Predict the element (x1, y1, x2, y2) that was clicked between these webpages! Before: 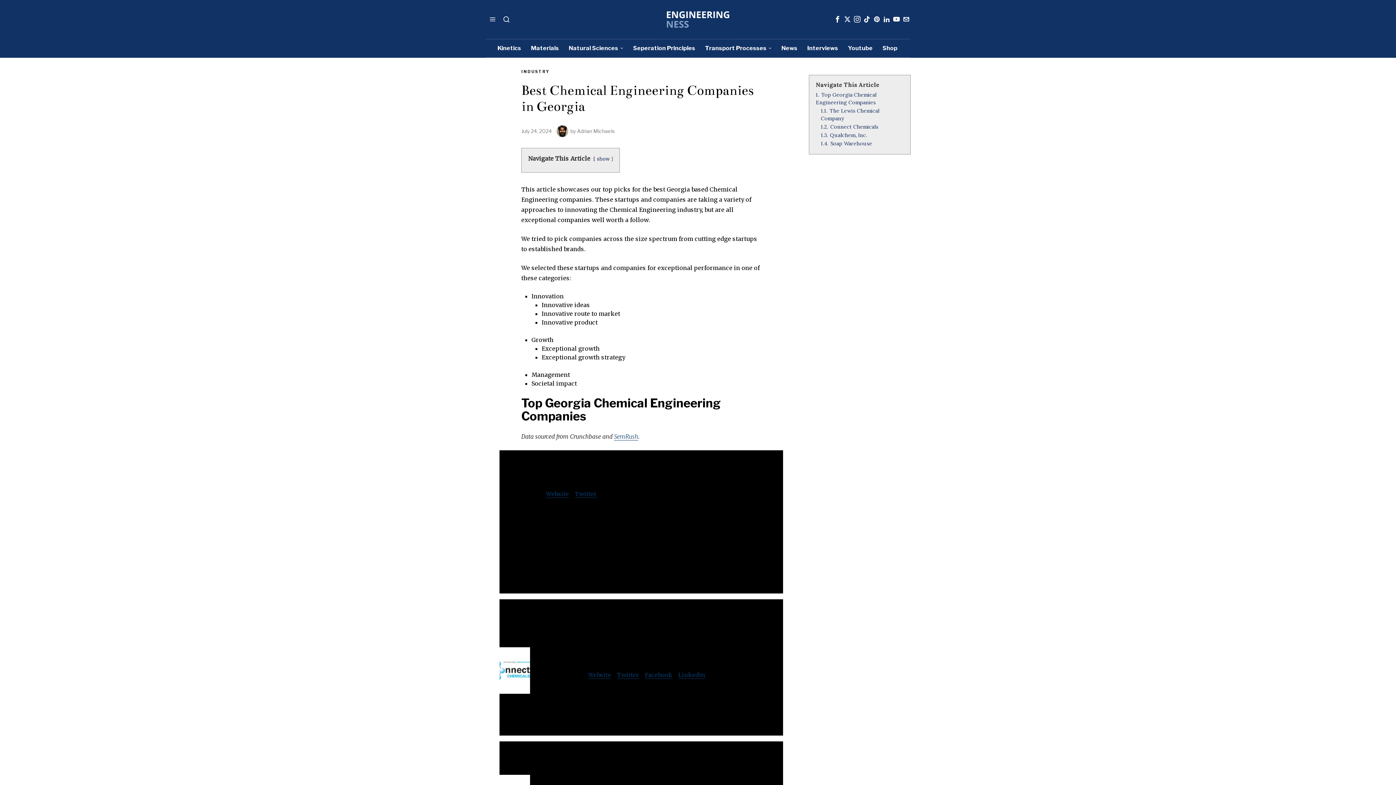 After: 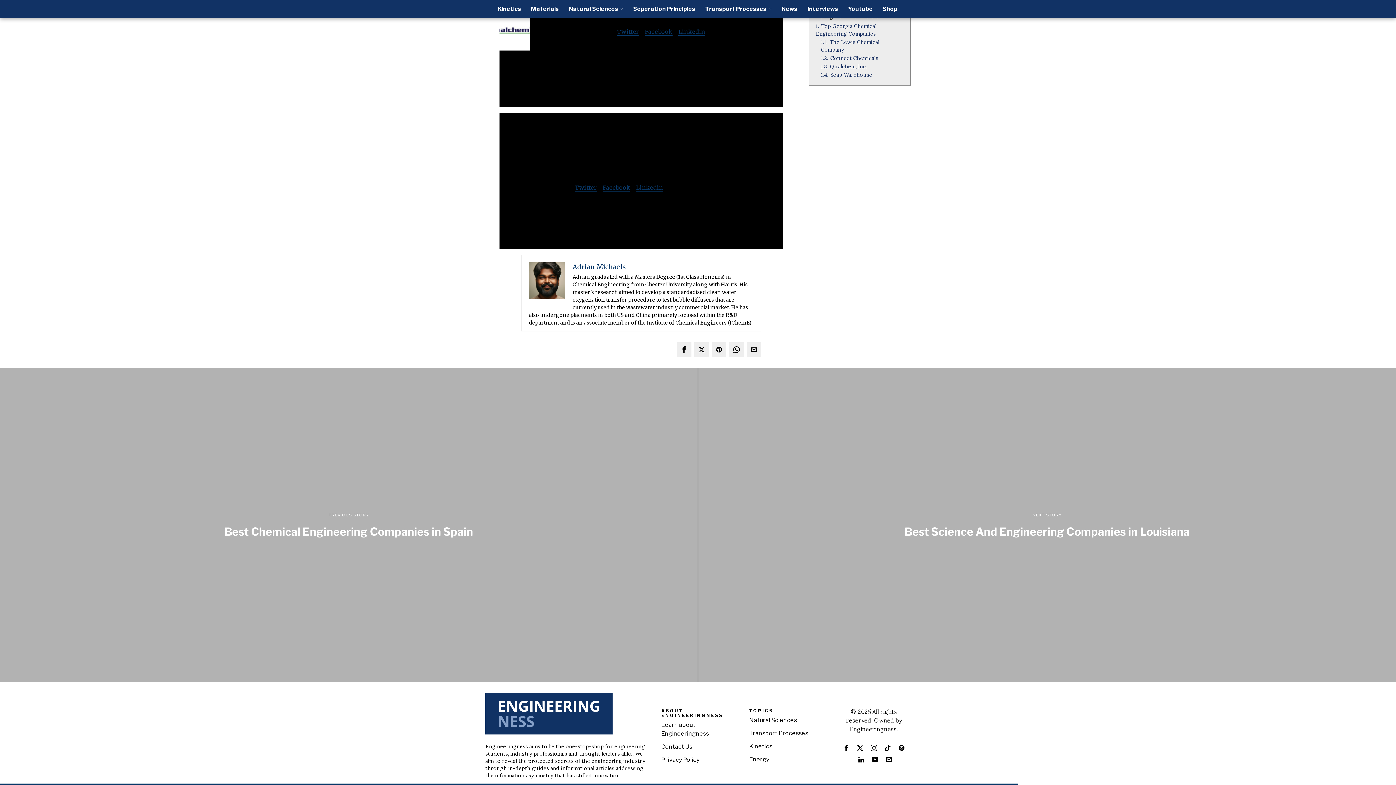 Action: label: 1.3. Qualchem, Inc. bbox: (821, 131, 867, 138)